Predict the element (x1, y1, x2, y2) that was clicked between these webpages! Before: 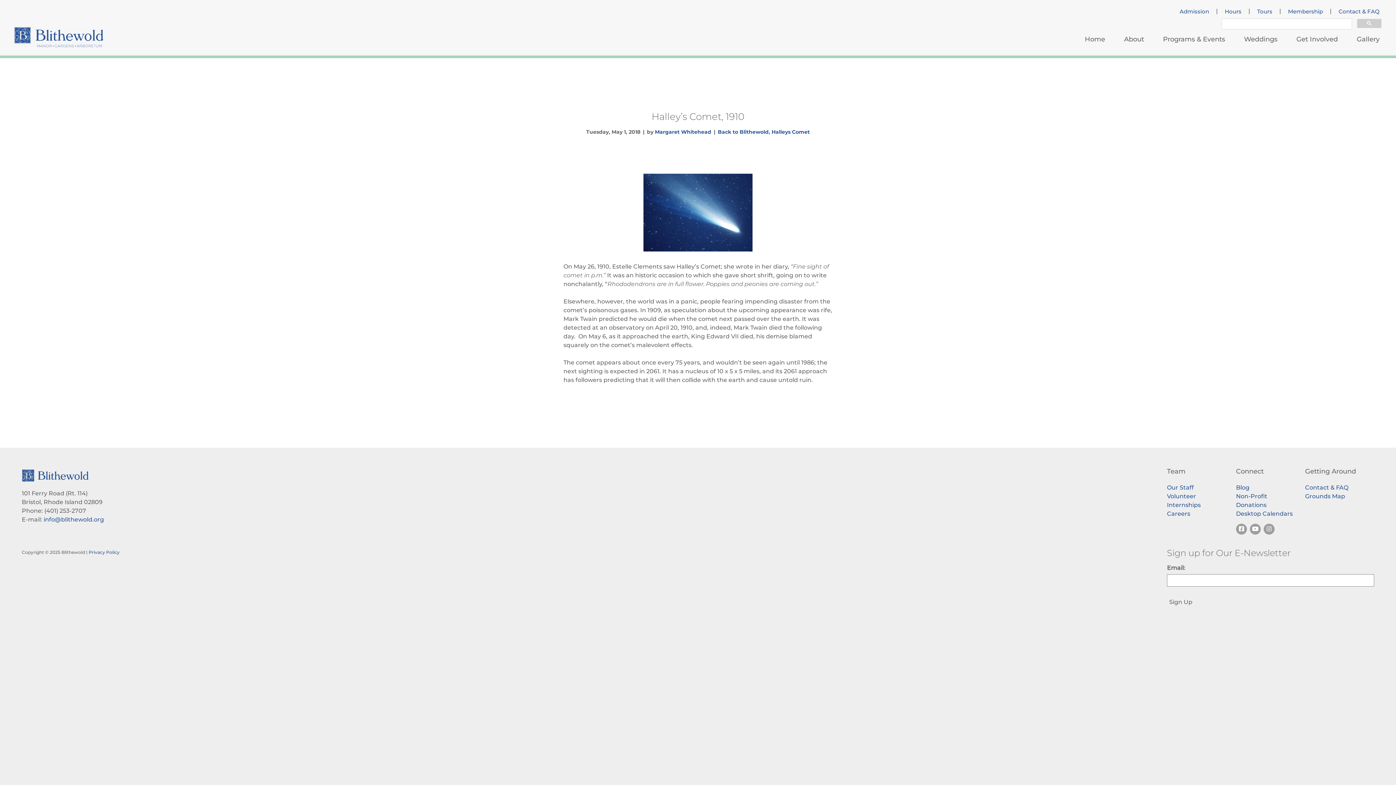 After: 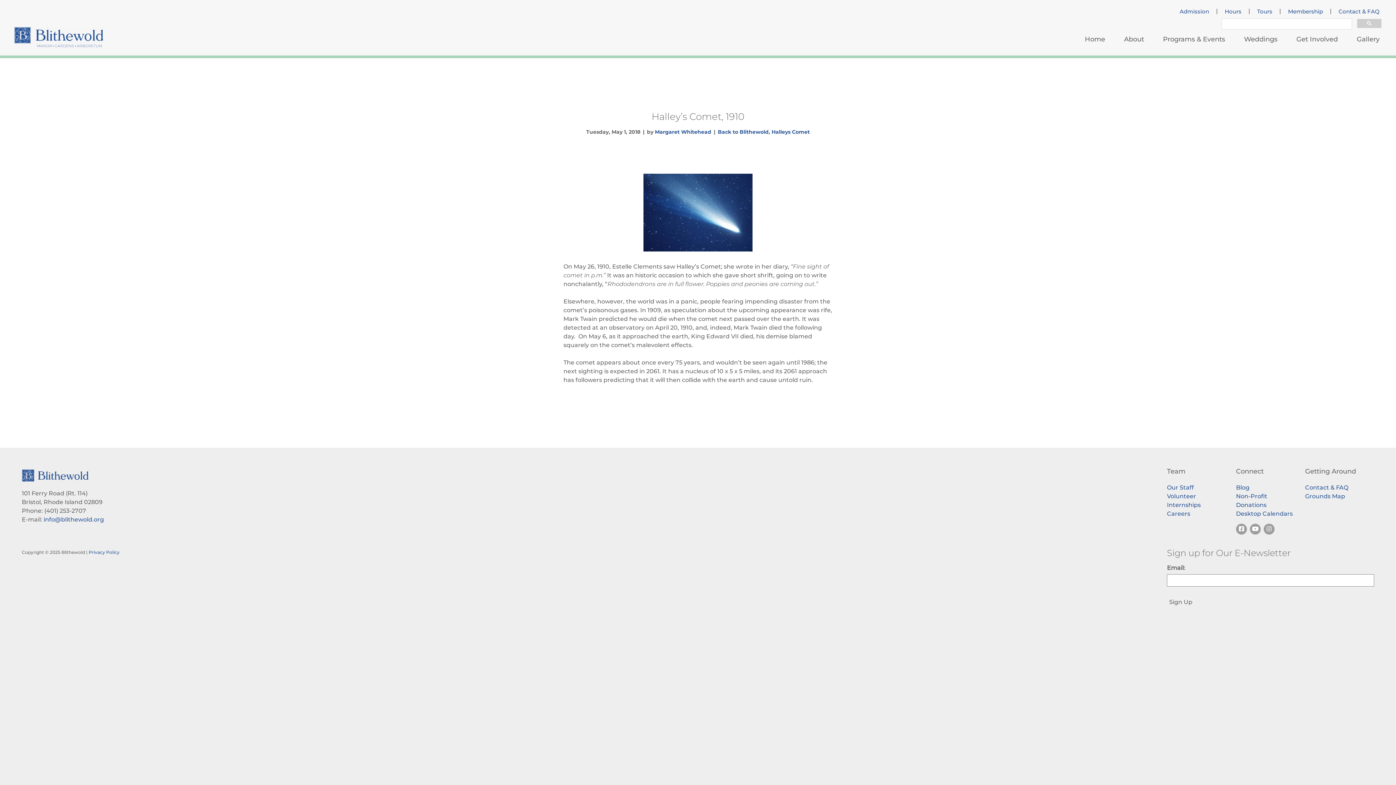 Action: bbox: (1357, 18, 1381, 28)